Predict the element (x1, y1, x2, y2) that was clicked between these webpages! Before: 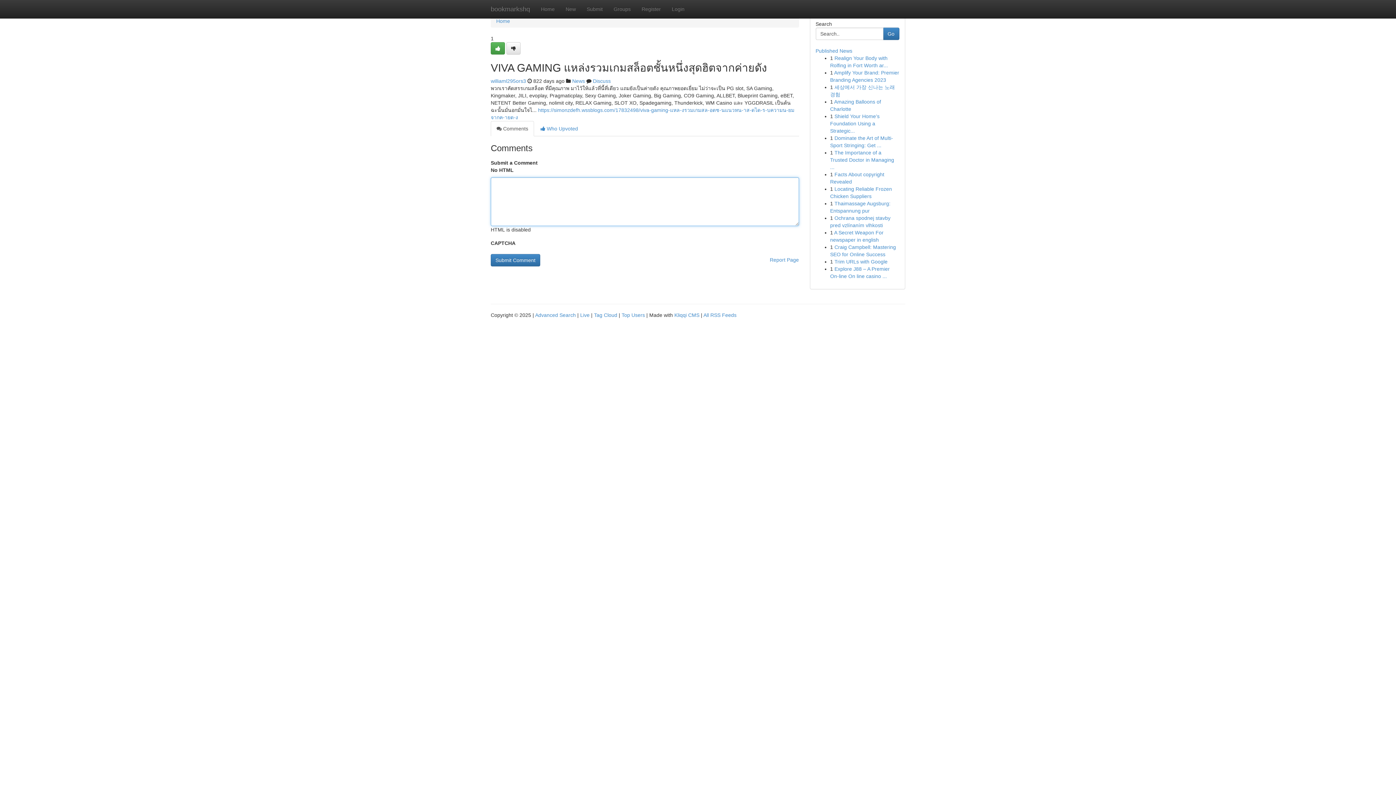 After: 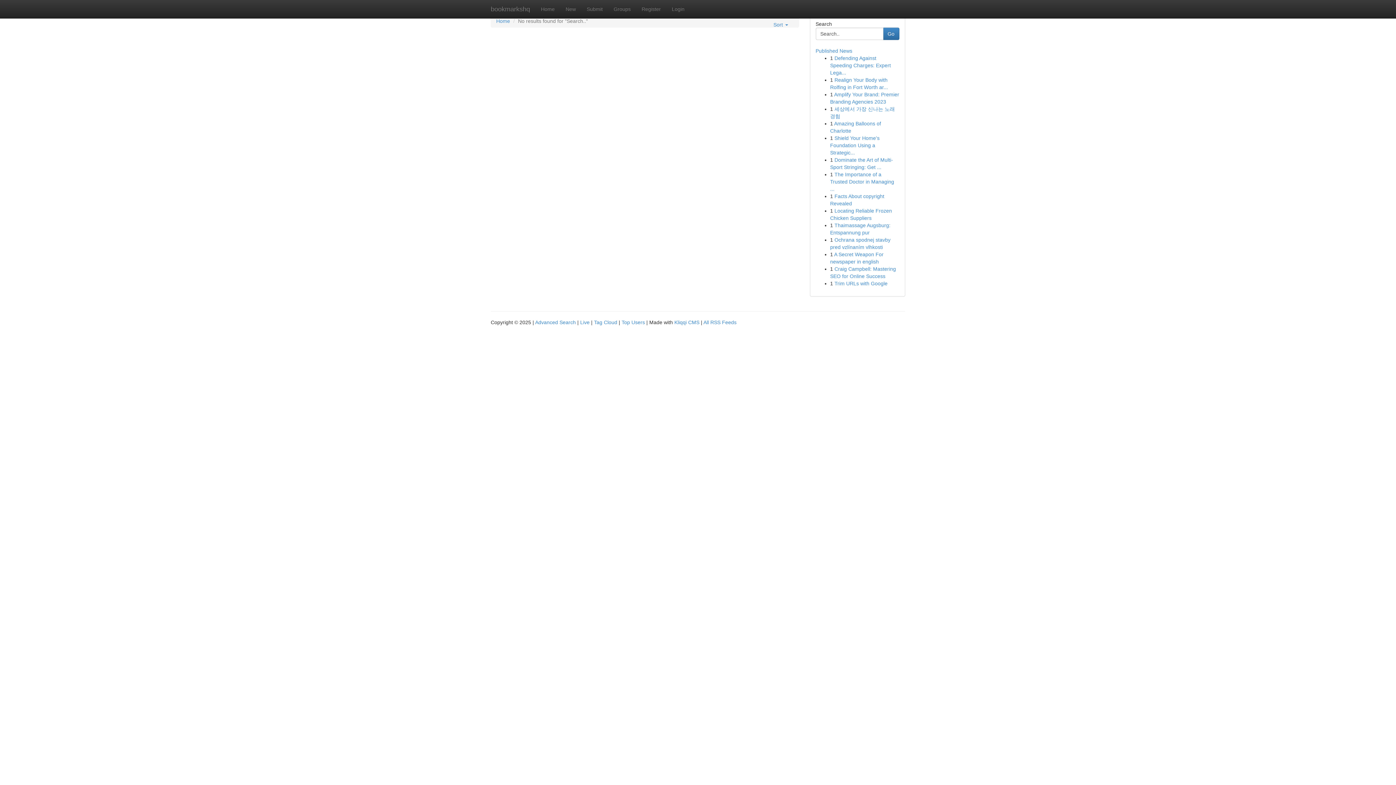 Action: label: Go bbox: (883, 27, 899, 40)